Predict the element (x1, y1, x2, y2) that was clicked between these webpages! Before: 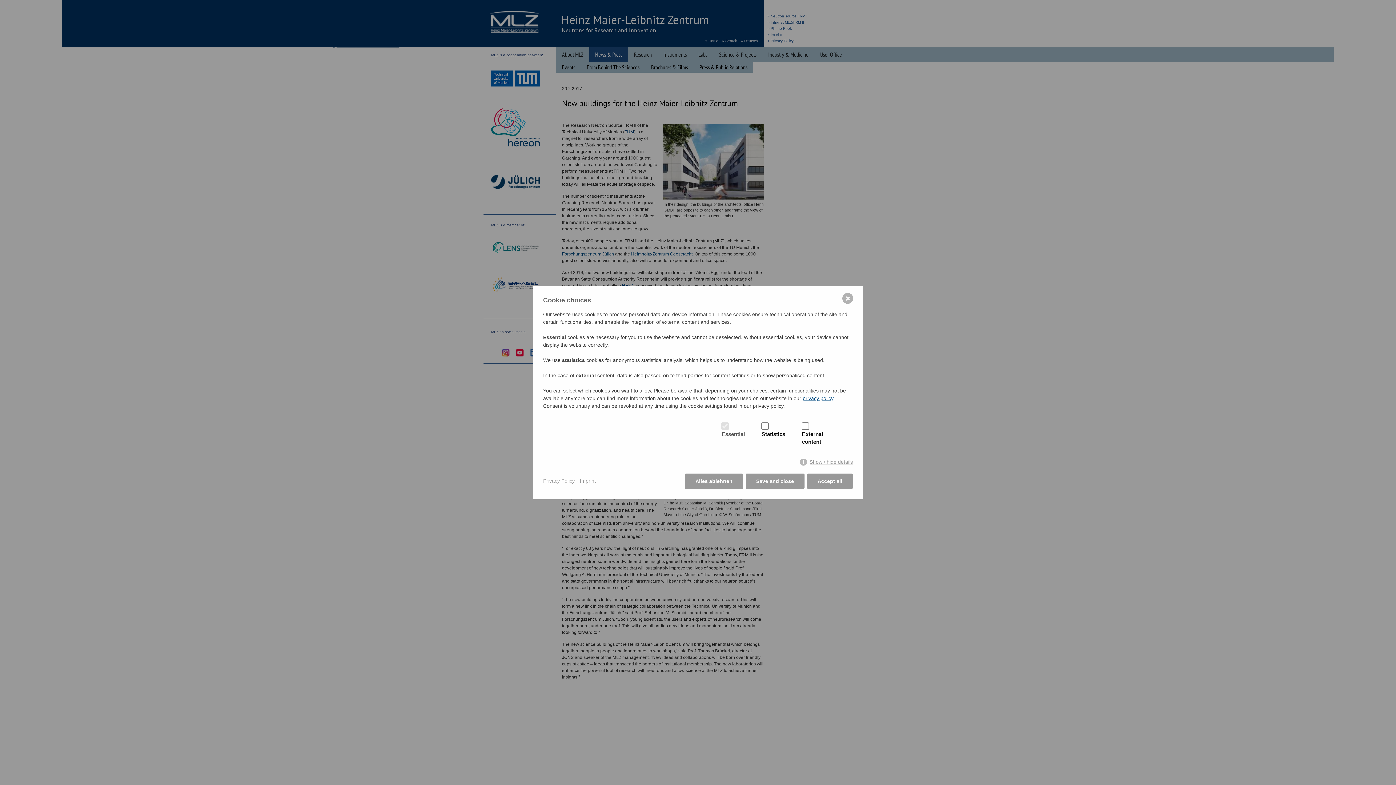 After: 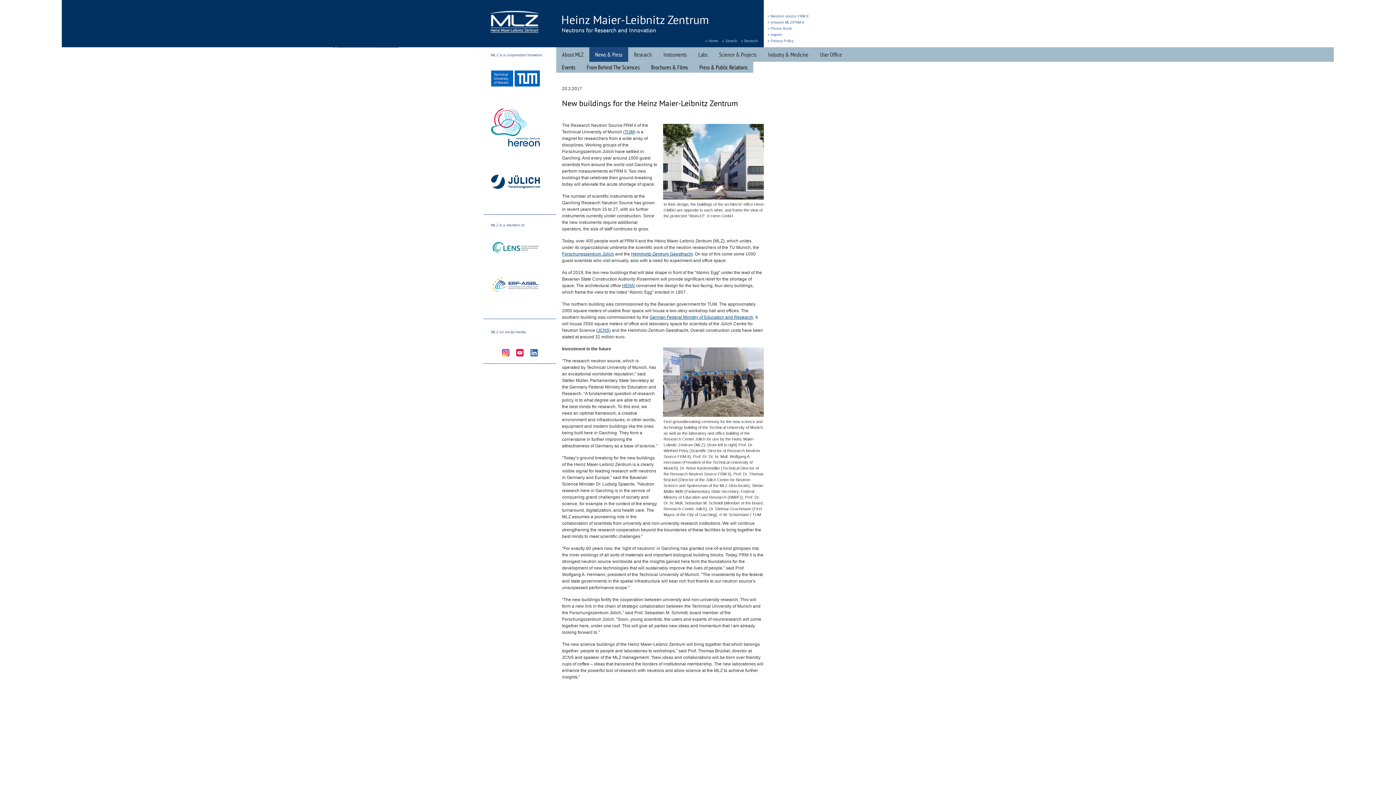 Action: bbox: (685, 473, 743, 488) label: Alles ablehnen